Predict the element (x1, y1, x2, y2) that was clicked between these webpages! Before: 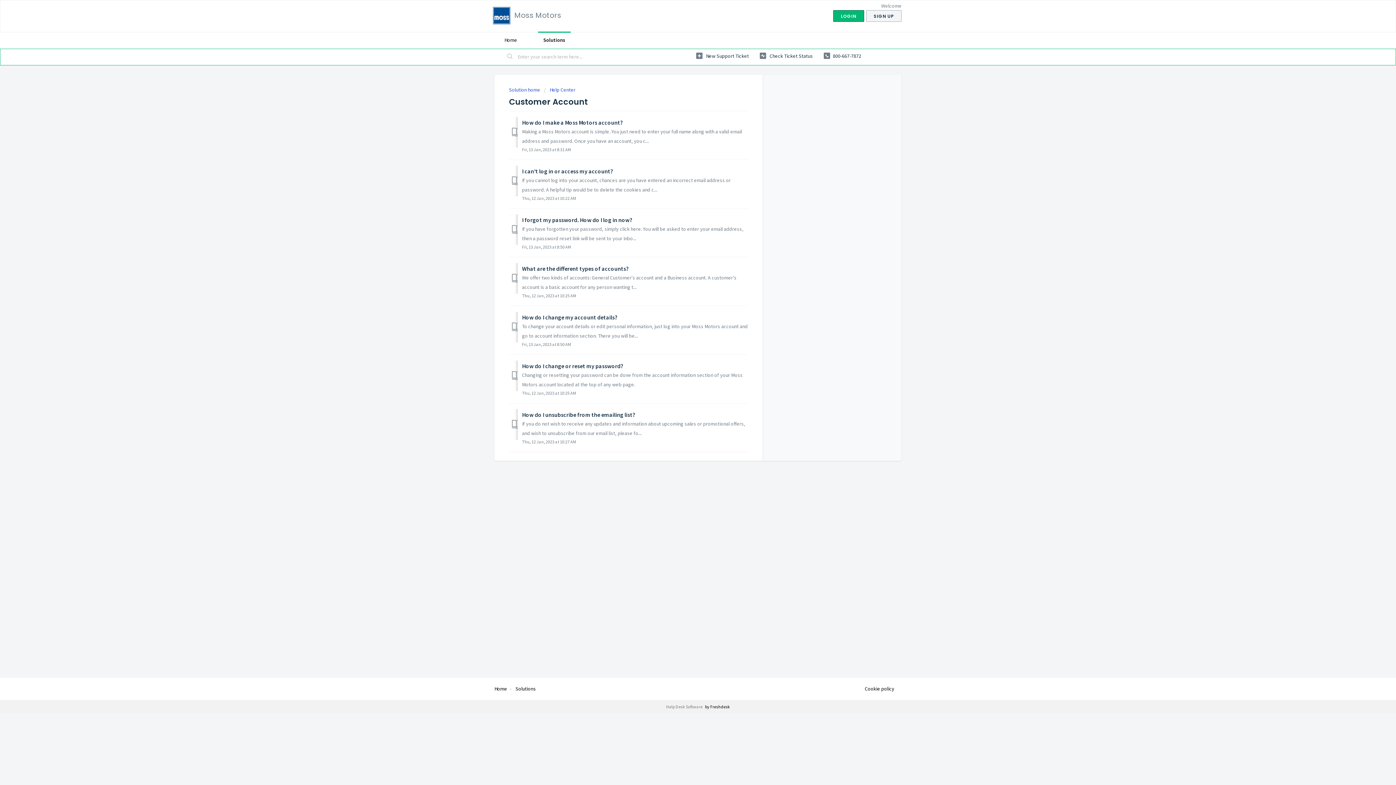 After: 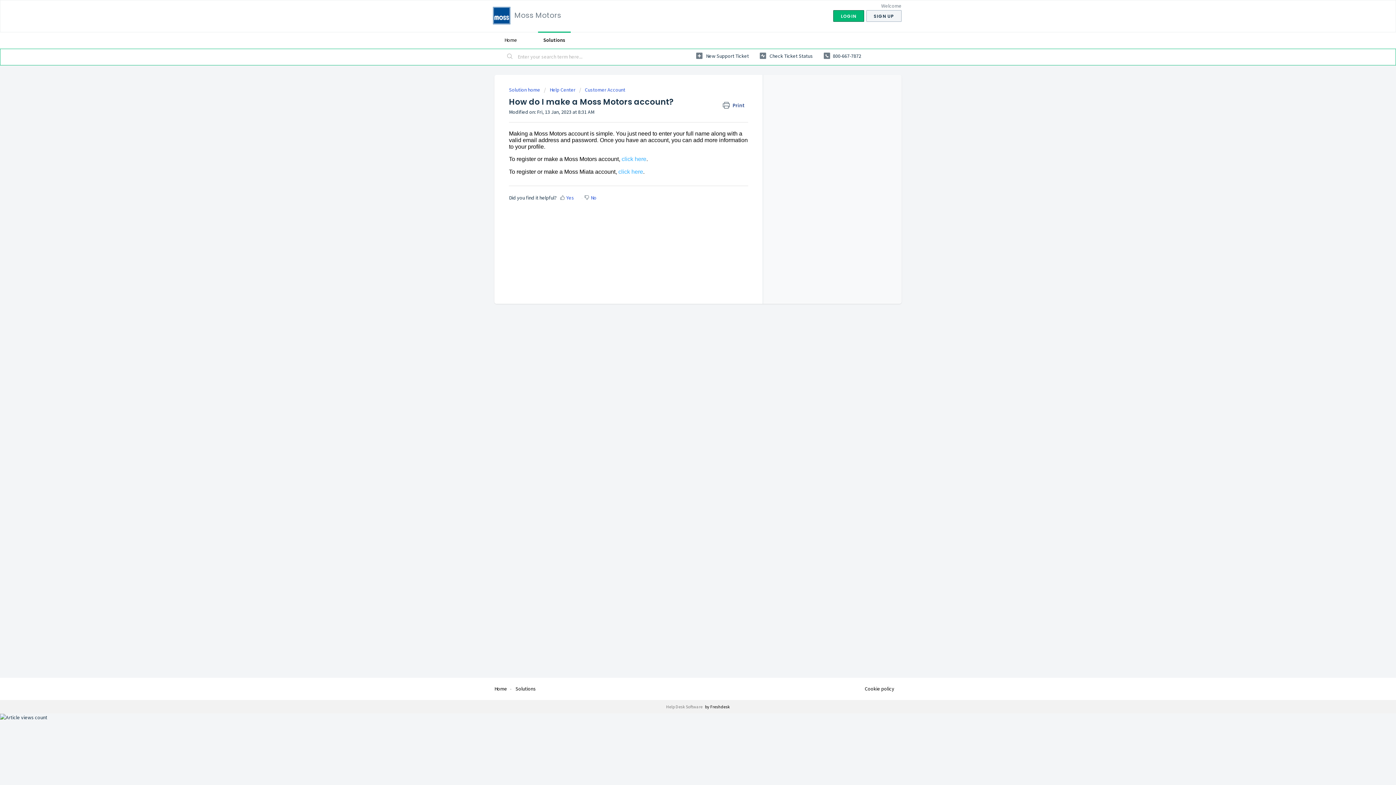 Action: label: How do I make a Moss Motors account? bbox: (522, 118, 622, 126)